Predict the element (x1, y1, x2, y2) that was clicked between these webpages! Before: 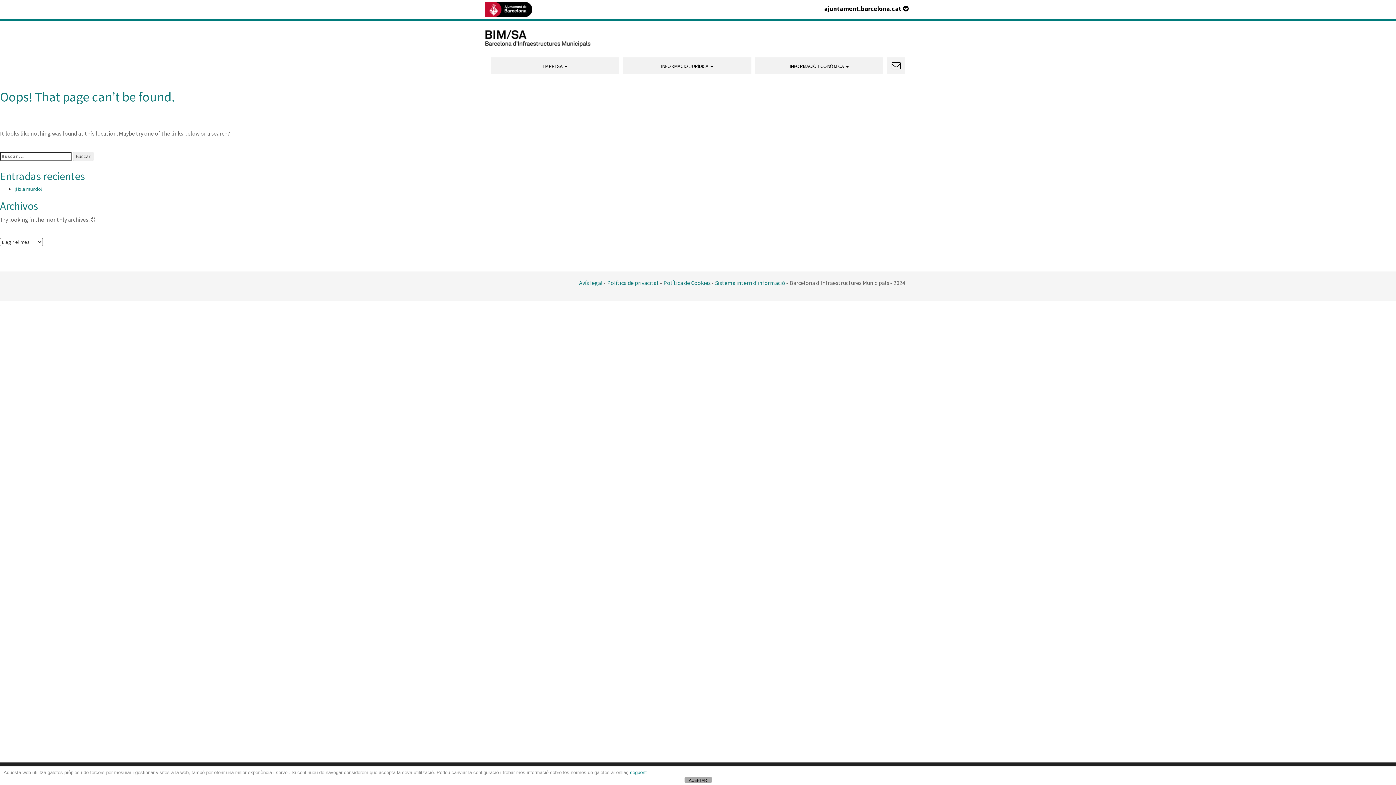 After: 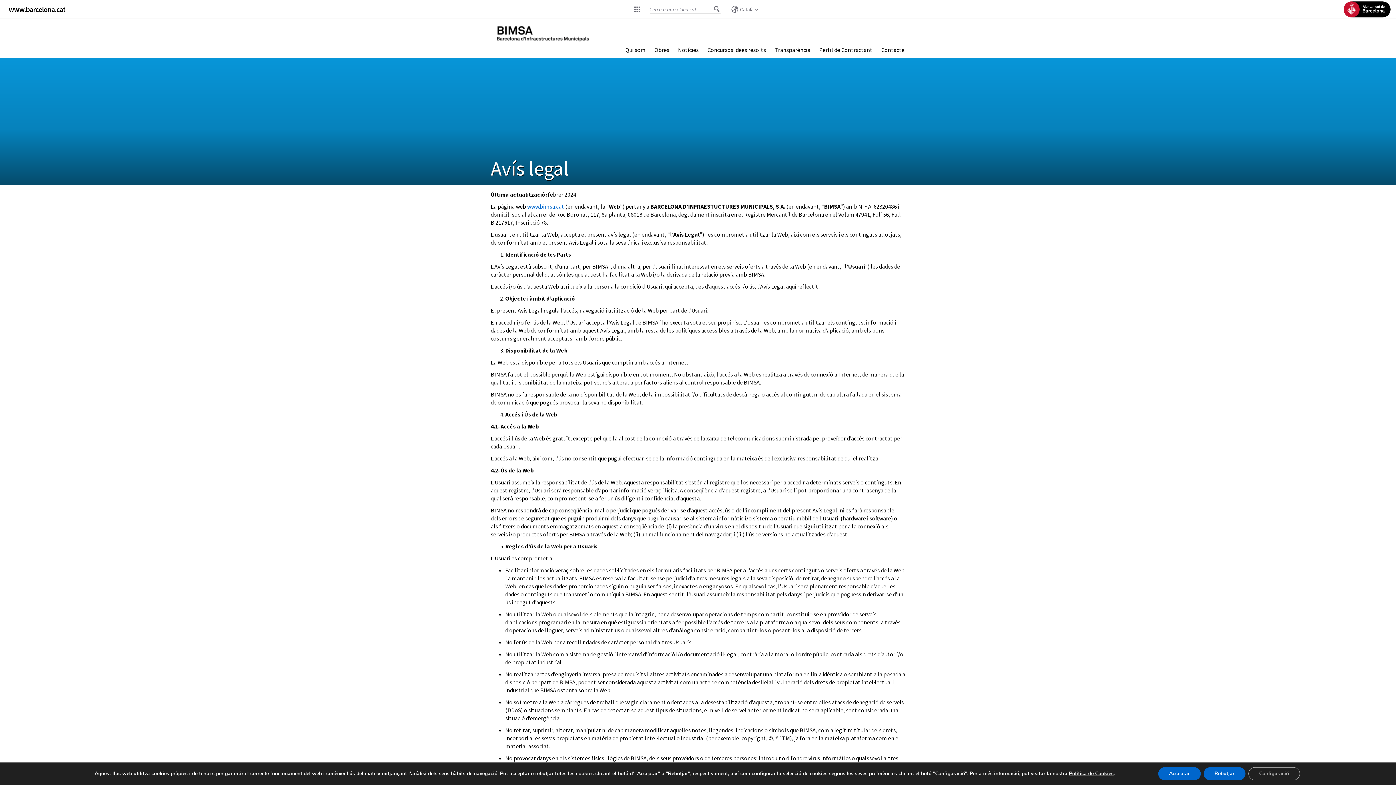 Action: label: Avís legal bbox: (579, 279, 602, 286)